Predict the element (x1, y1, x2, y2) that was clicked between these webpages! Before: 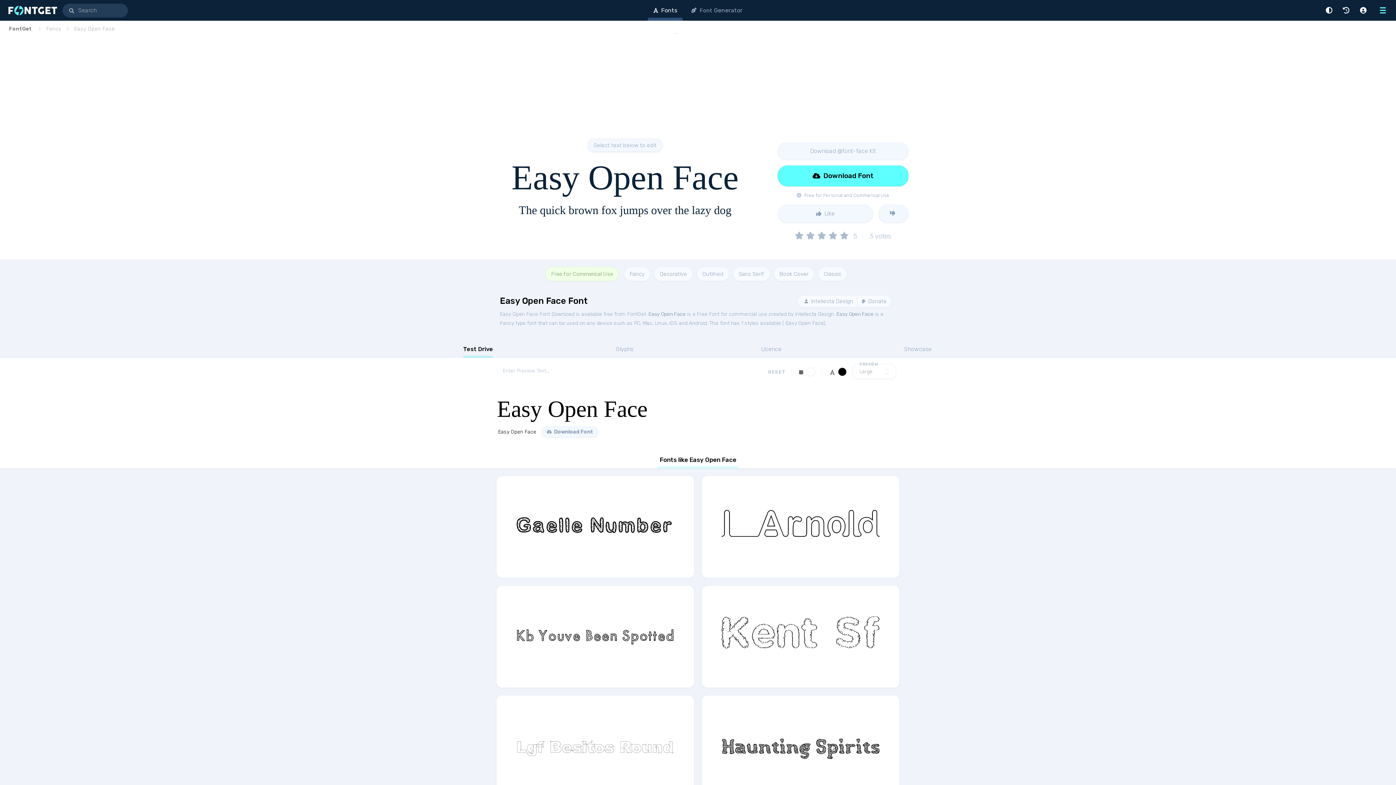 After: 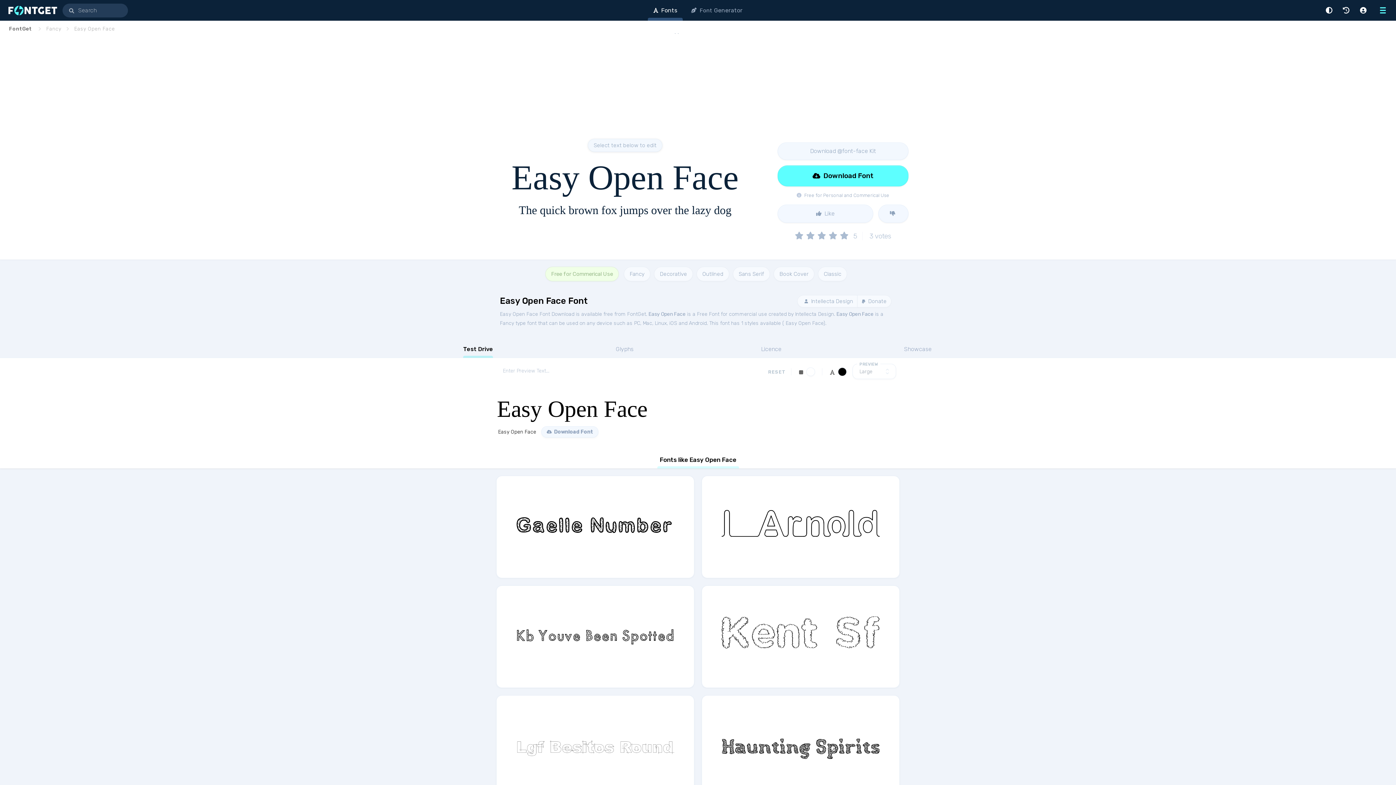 Action: label: Free for Commerical Use bbox: (545, 266, 618, 281)